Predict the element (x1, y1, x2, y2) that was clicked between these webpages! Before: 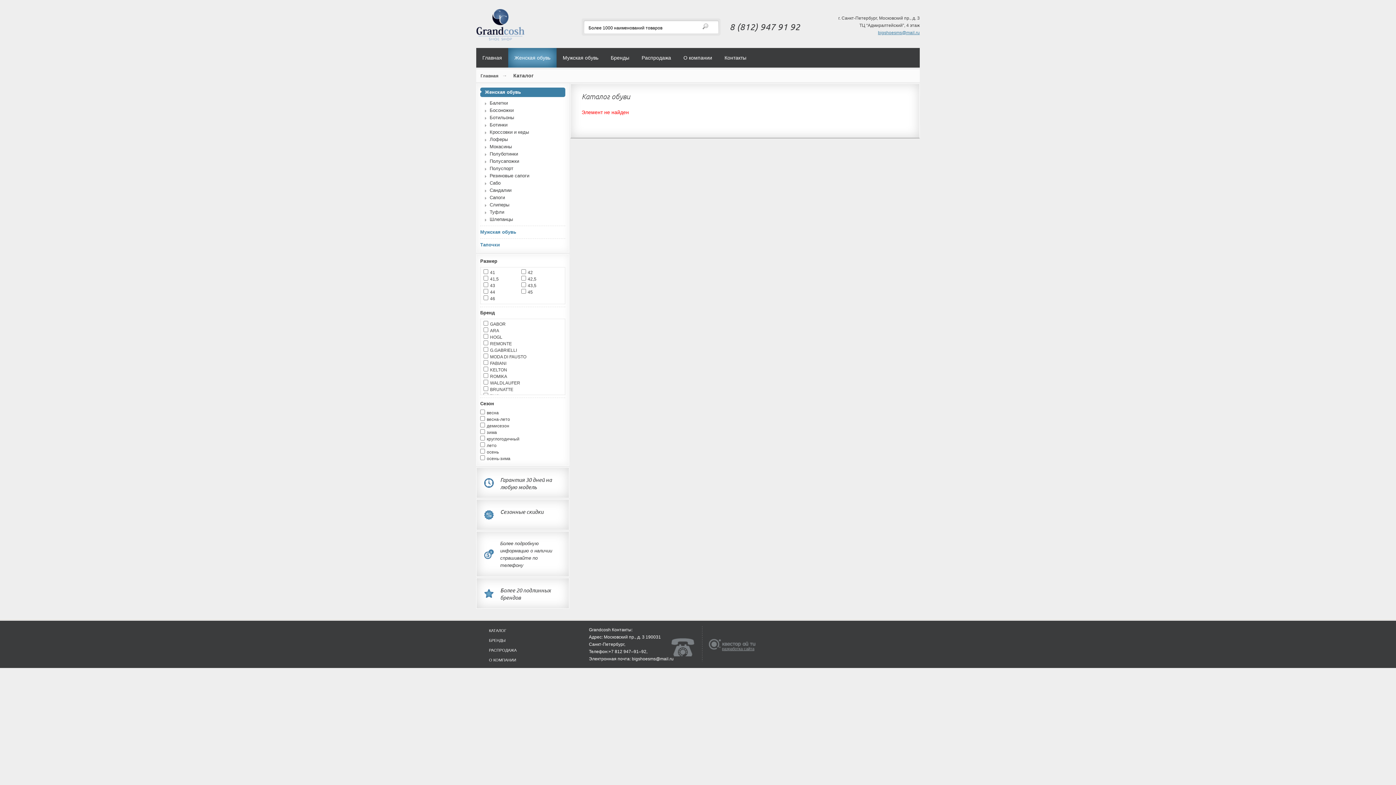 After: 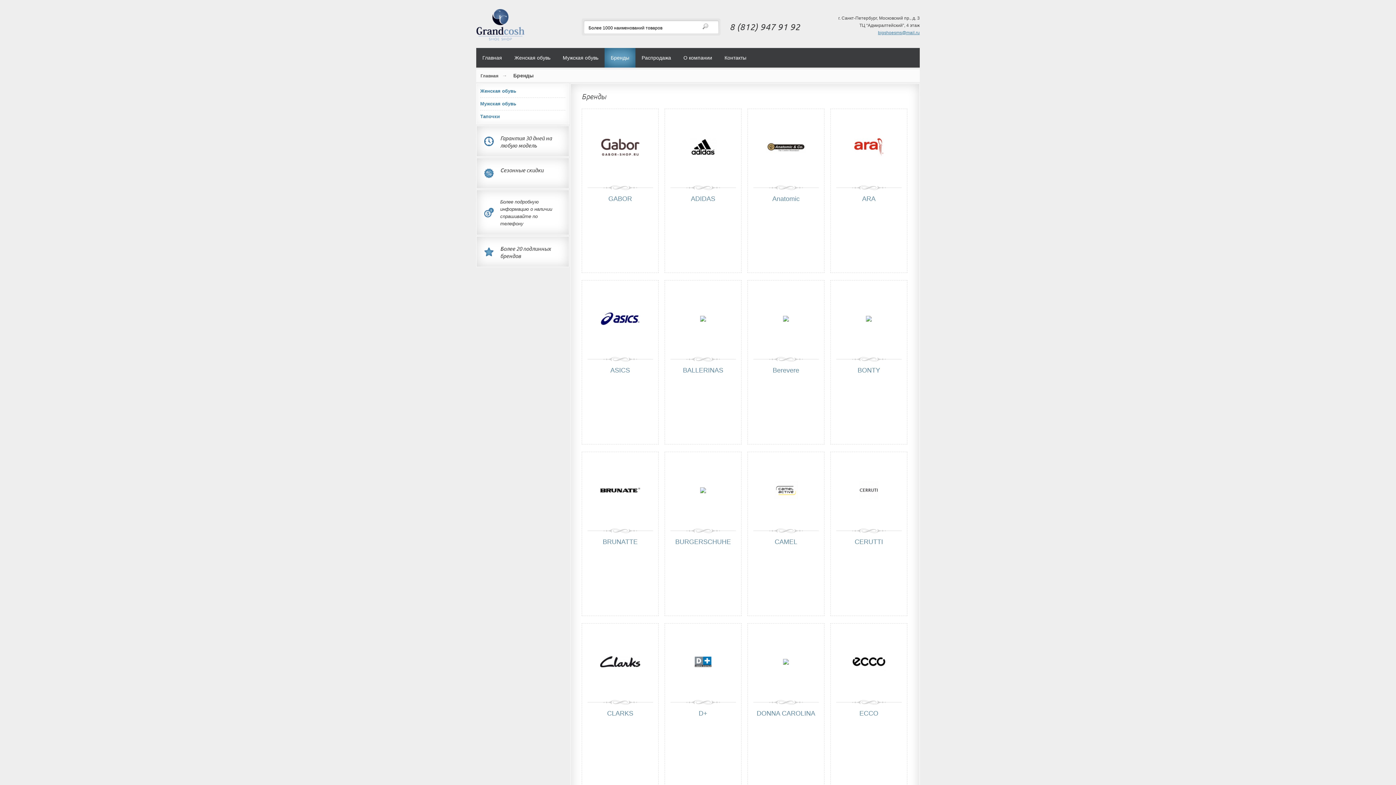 Action: bbox: (604, 48, 635, 67) label: Бренды